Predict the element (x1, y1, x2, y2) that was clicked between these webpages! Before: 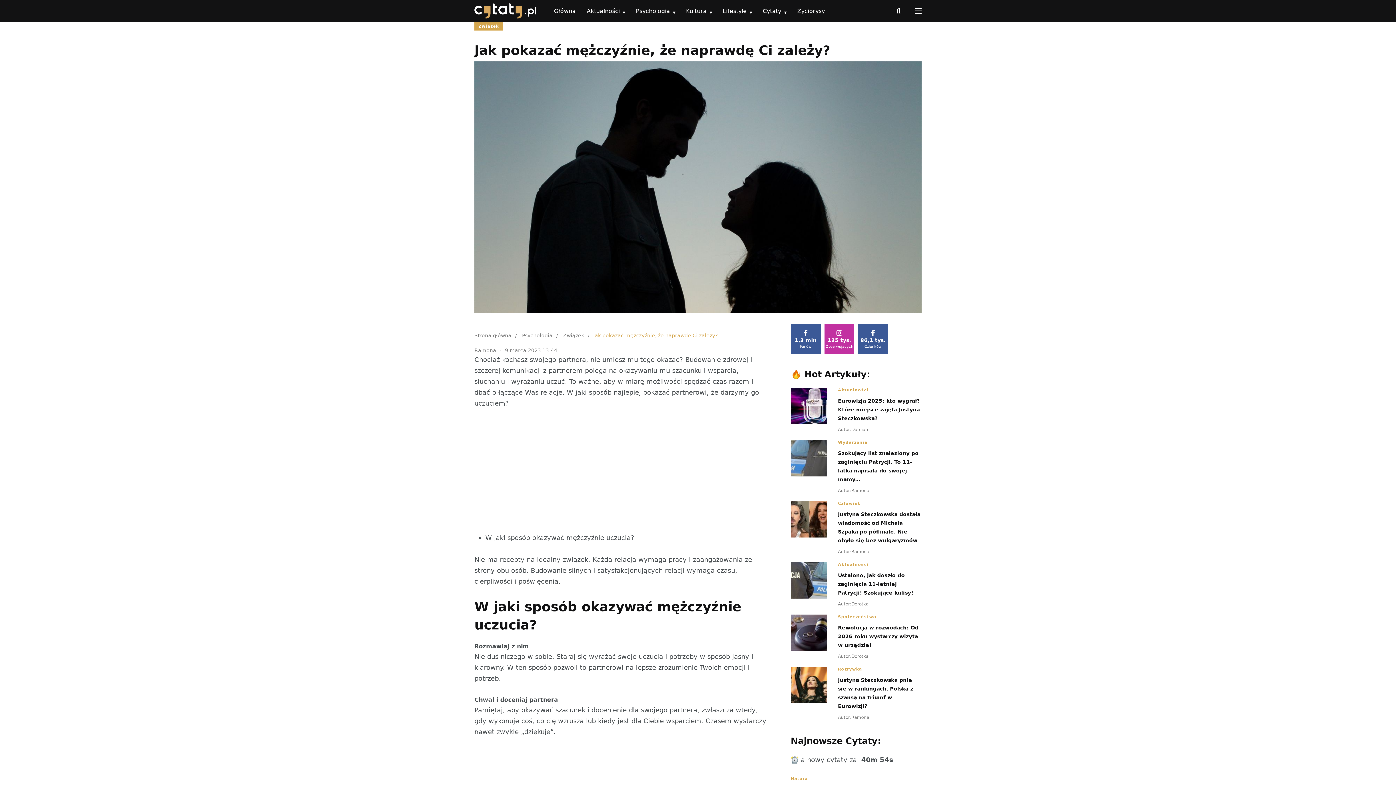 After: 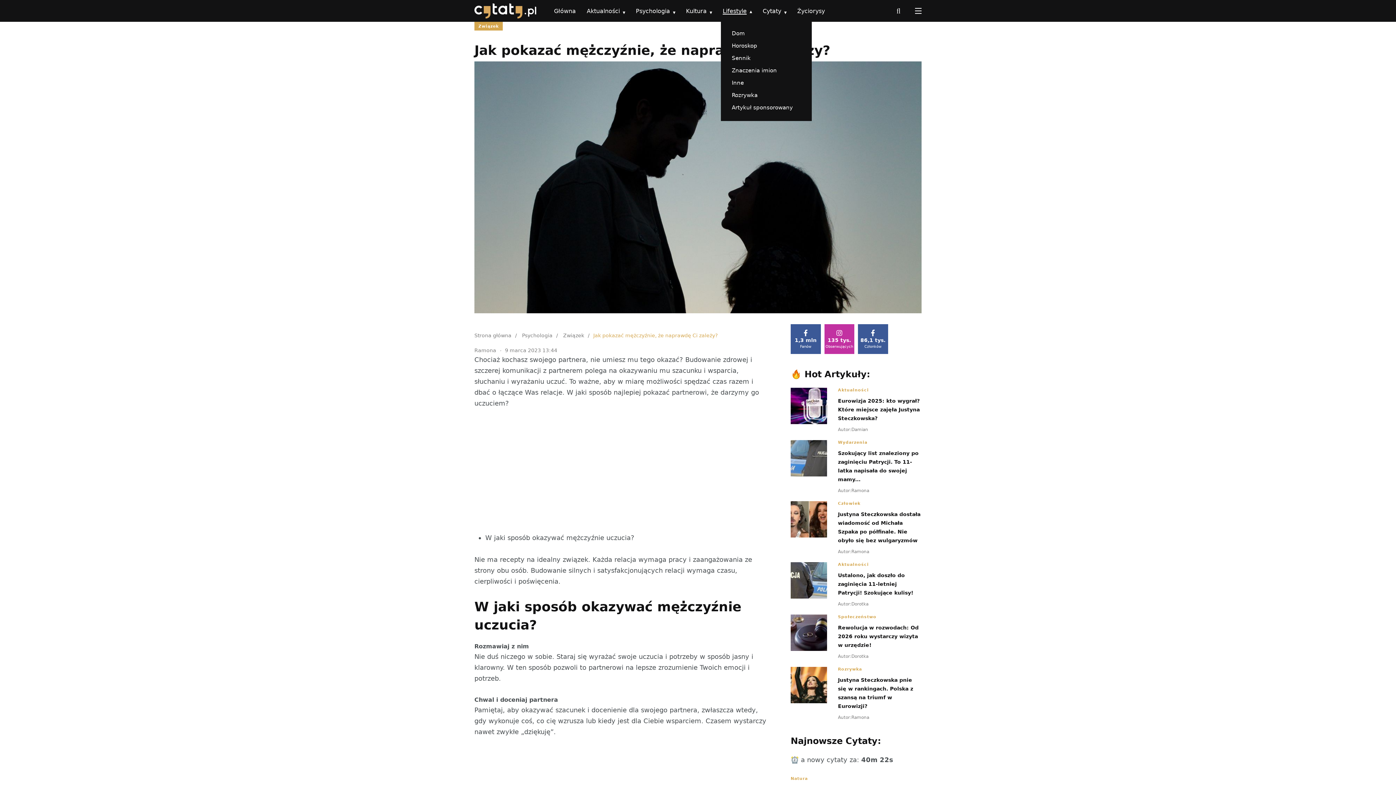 Action: label: Lifestyle bbox: (722, 7, 746, 14)